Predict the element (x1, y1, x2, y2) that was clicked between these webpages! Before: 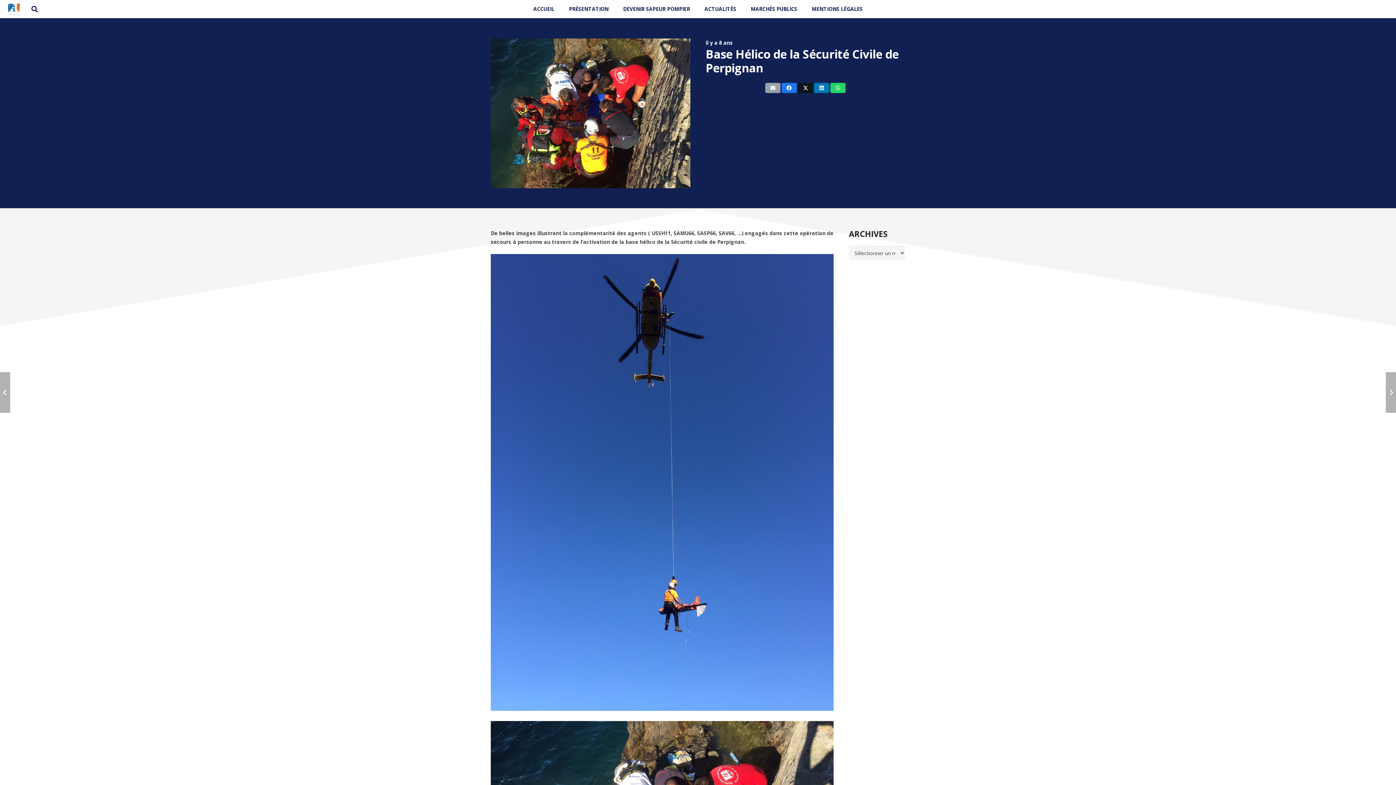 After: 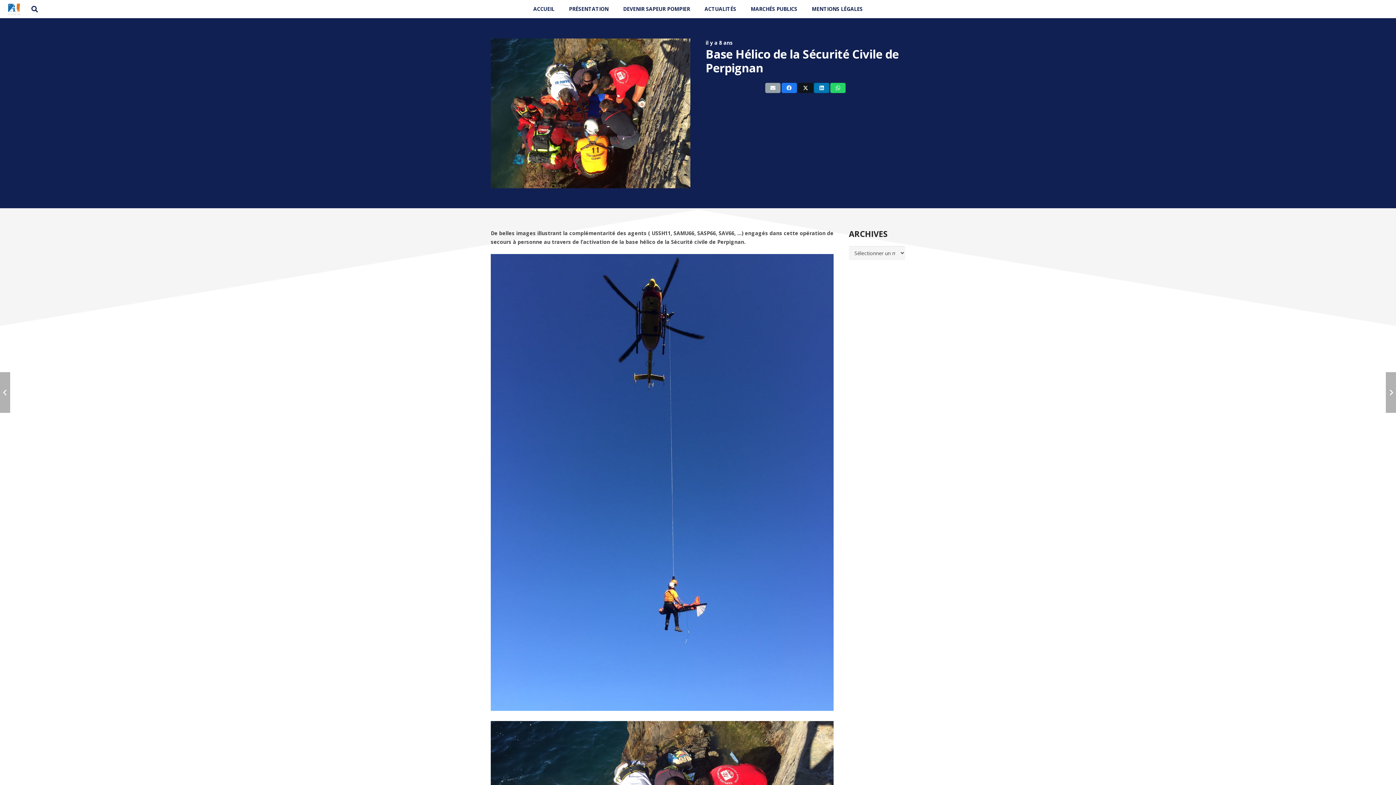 Action: bbox: (814, 83, 829, 93) label: Partager ceci